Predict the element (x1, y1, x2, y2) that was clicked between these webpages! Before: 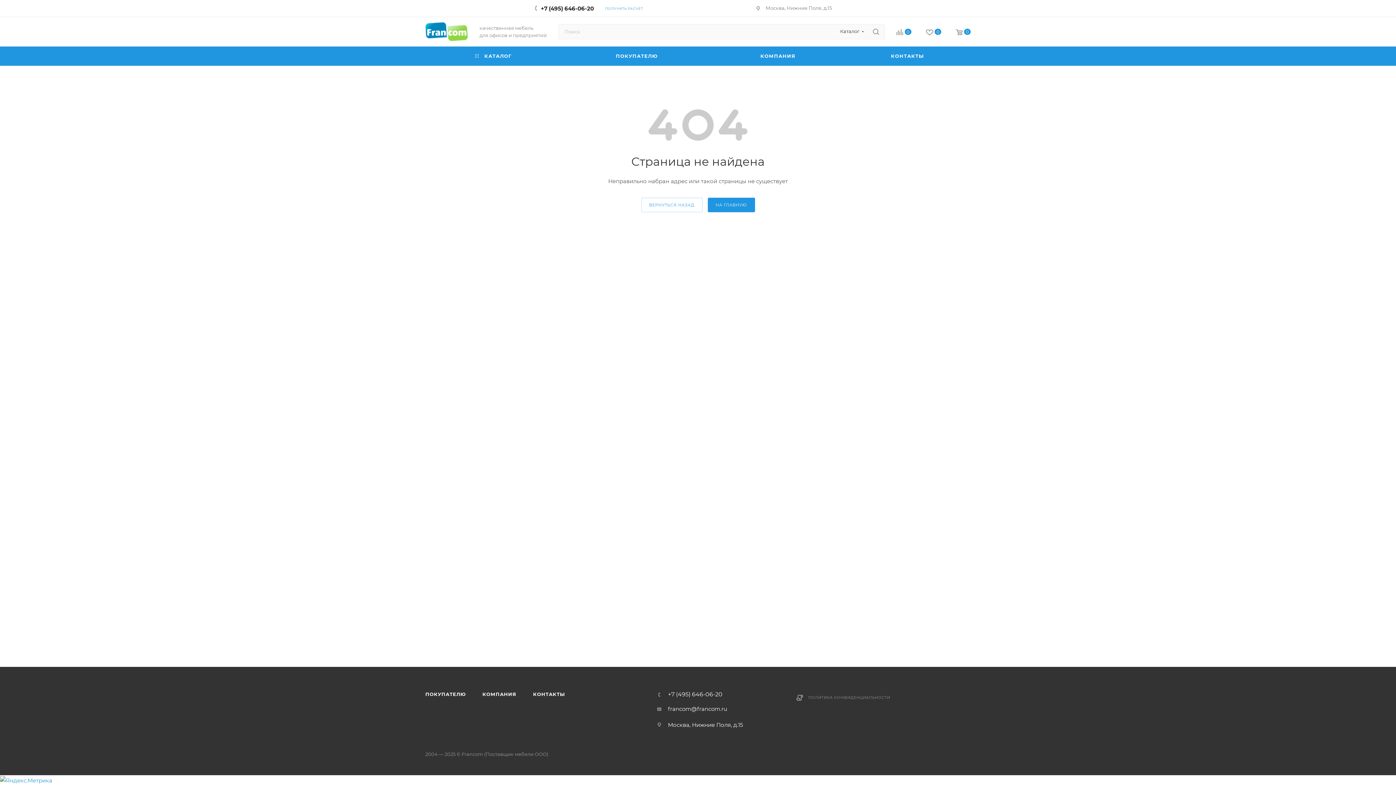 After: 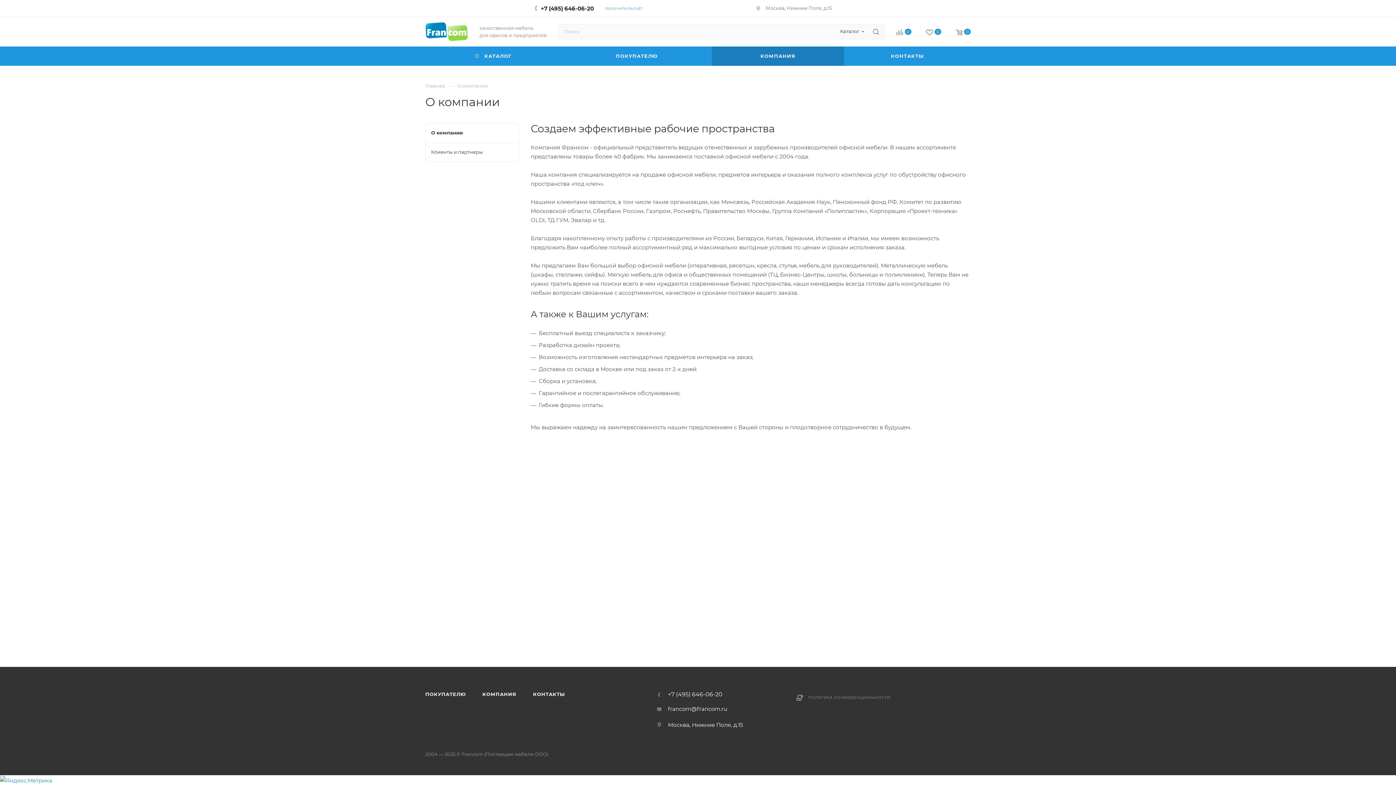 Action: bbox: (712, 46, 844, 65) label: КОМПАНИЯ